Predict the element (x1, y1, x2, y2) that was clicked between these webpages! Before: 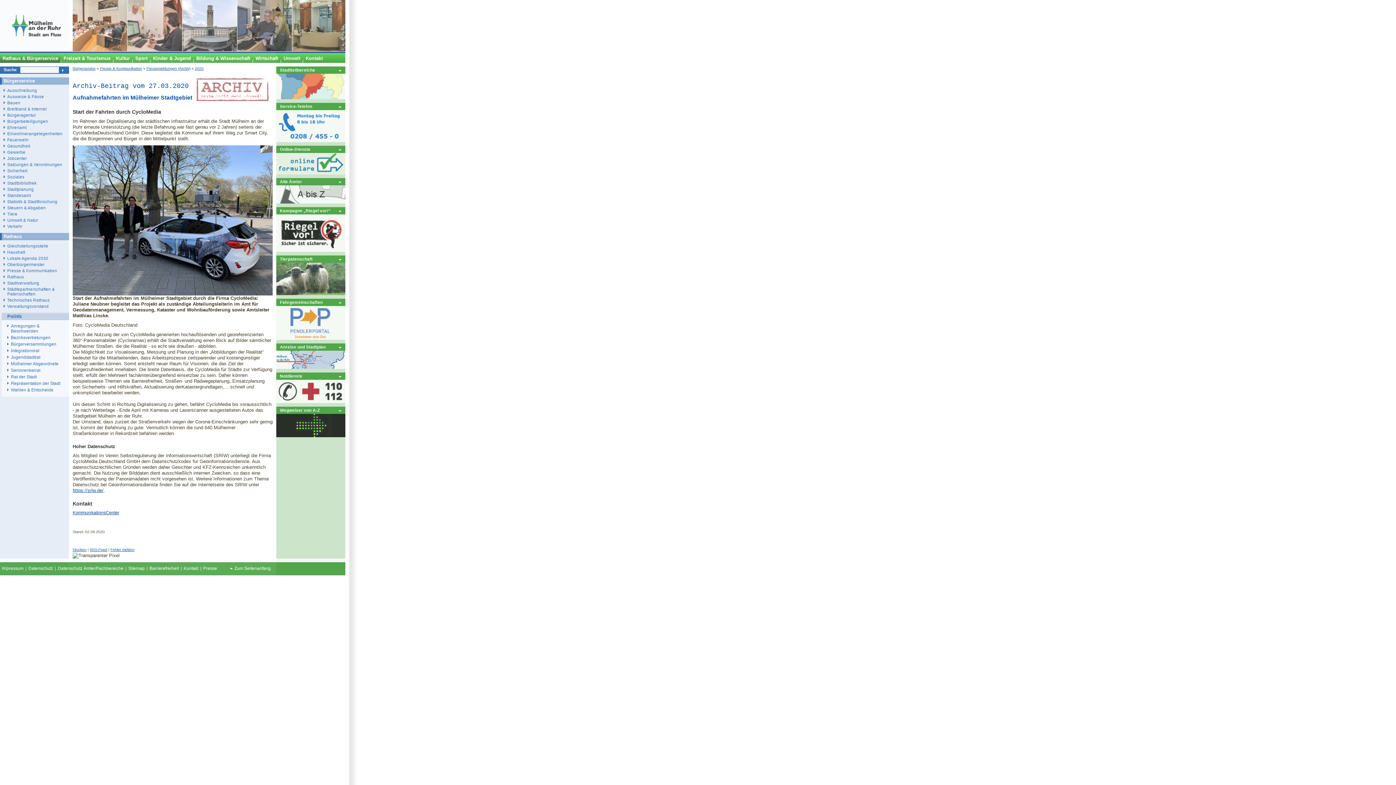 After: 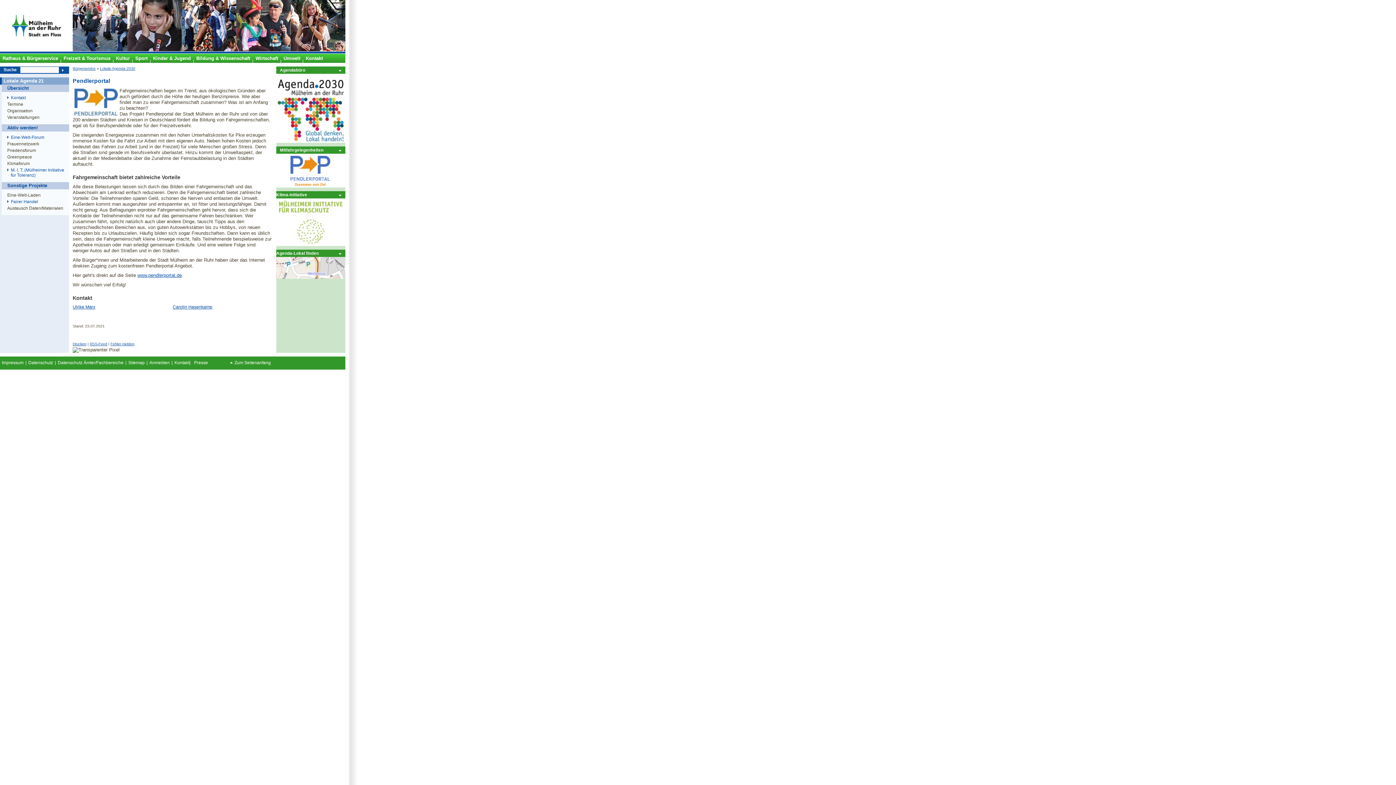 Action: bbox: (276, 335, 345, 341)